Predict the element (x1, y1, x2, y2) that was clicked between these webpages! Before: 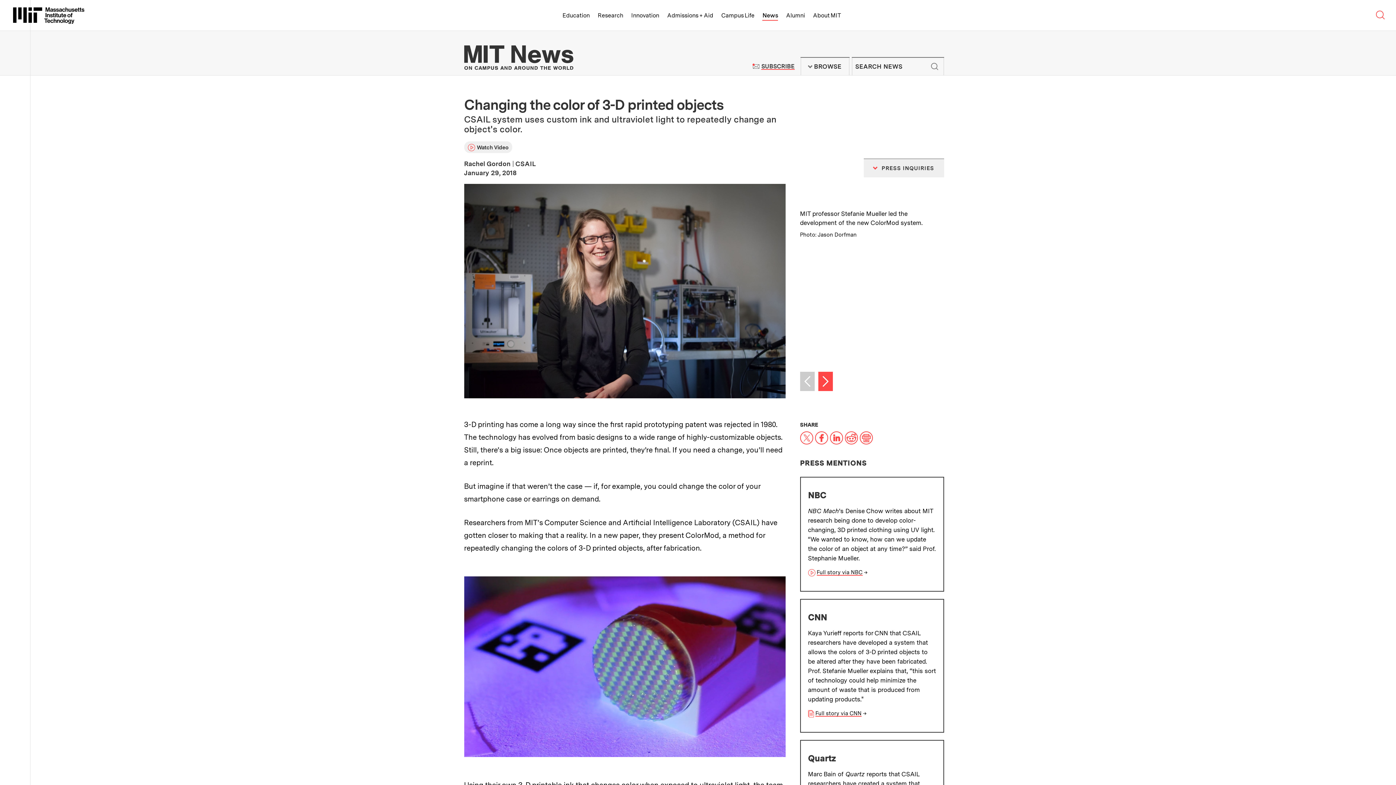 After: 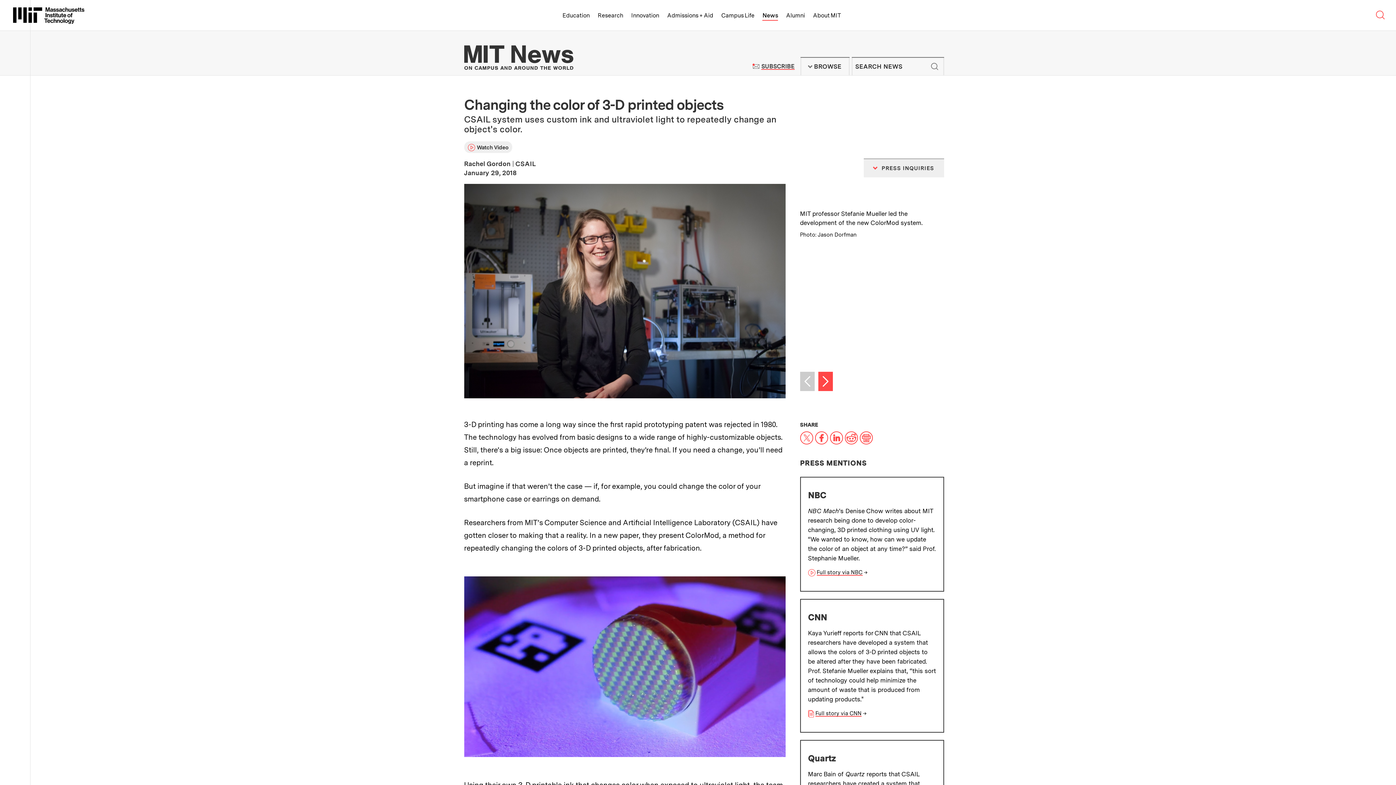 Action: bbox: (800, 433, 813, 441) label: X